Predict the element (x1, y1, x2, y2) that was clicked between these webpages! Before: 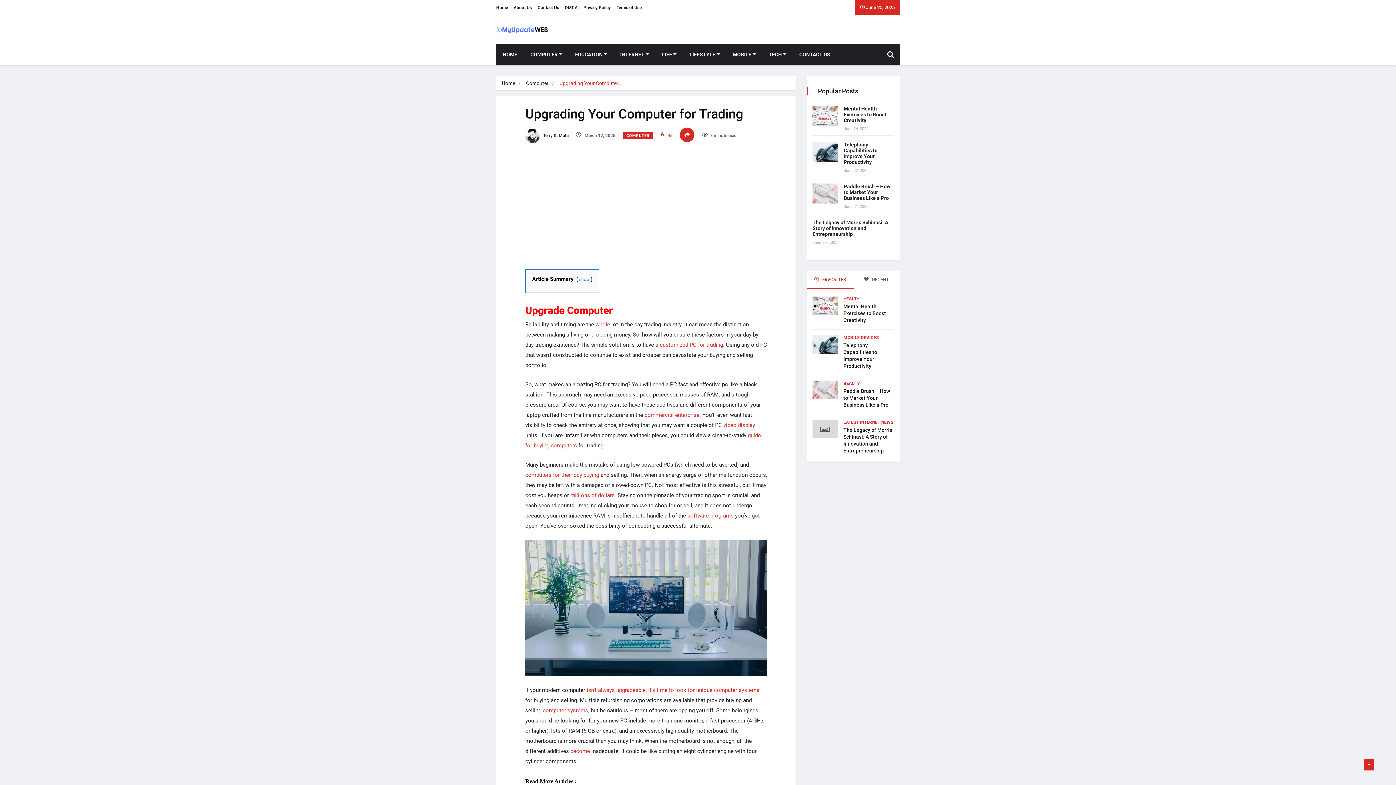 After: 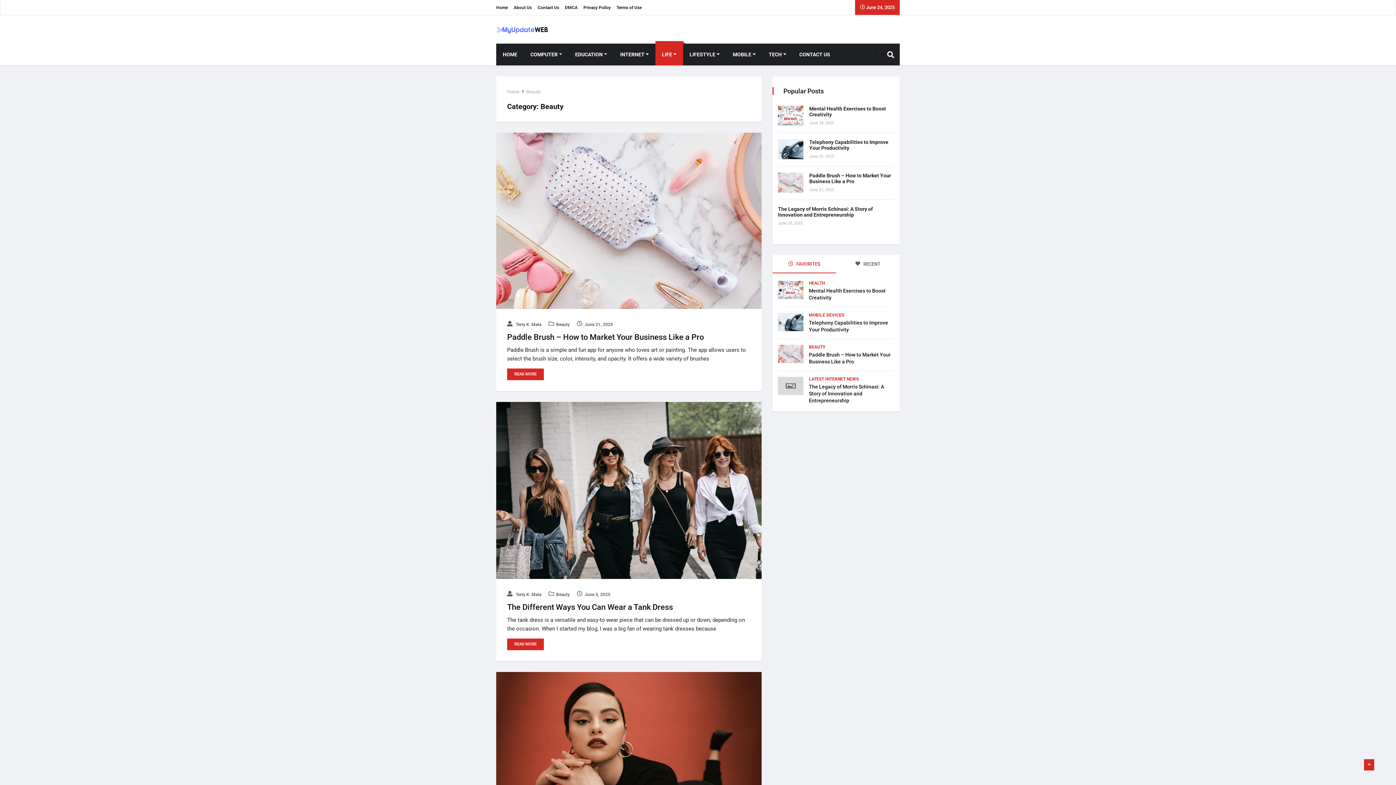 Action: bbox: (843, 381, 860, 386) label: BEAUTY